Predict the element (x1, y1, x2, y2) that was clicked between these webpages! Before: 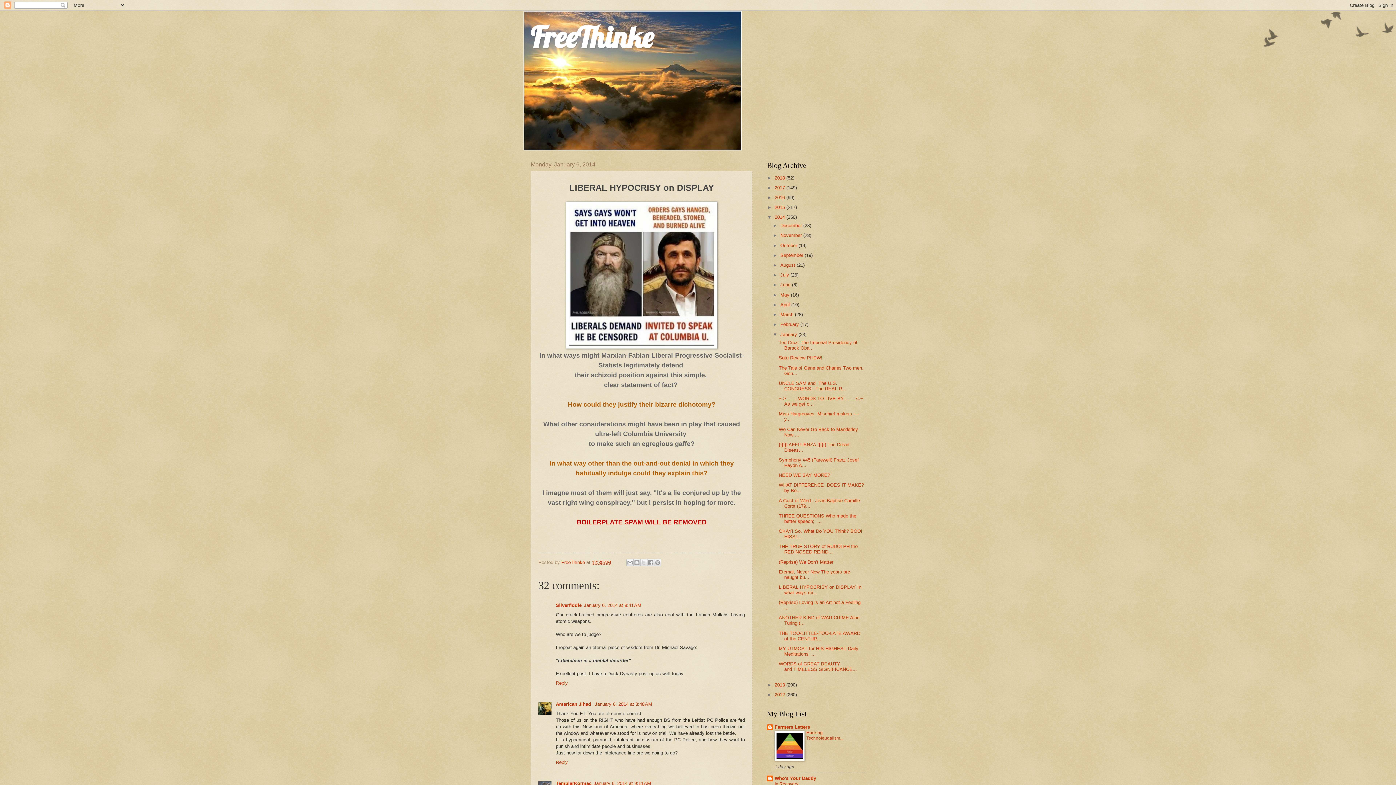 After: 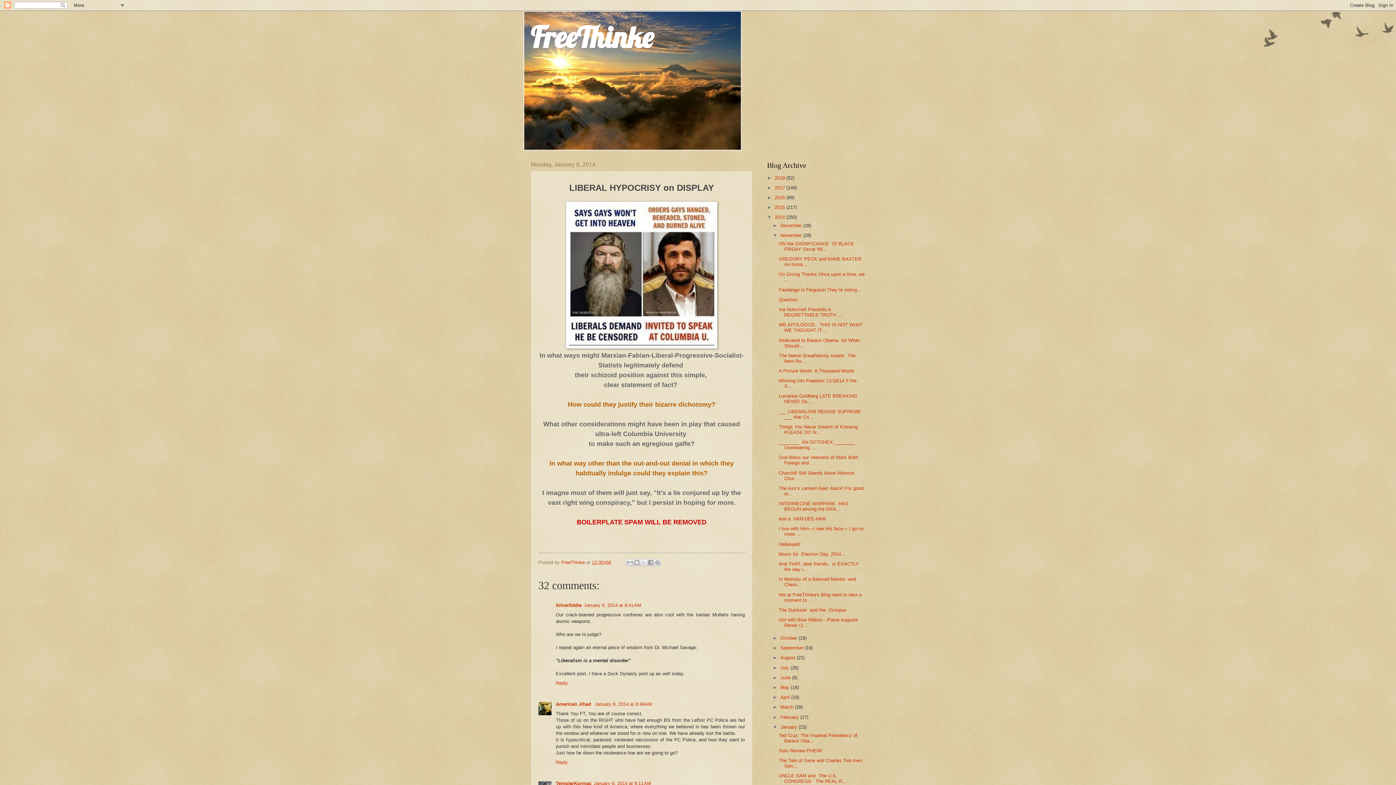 Action: bbox: (772, 232, 780, 238) label: ►  